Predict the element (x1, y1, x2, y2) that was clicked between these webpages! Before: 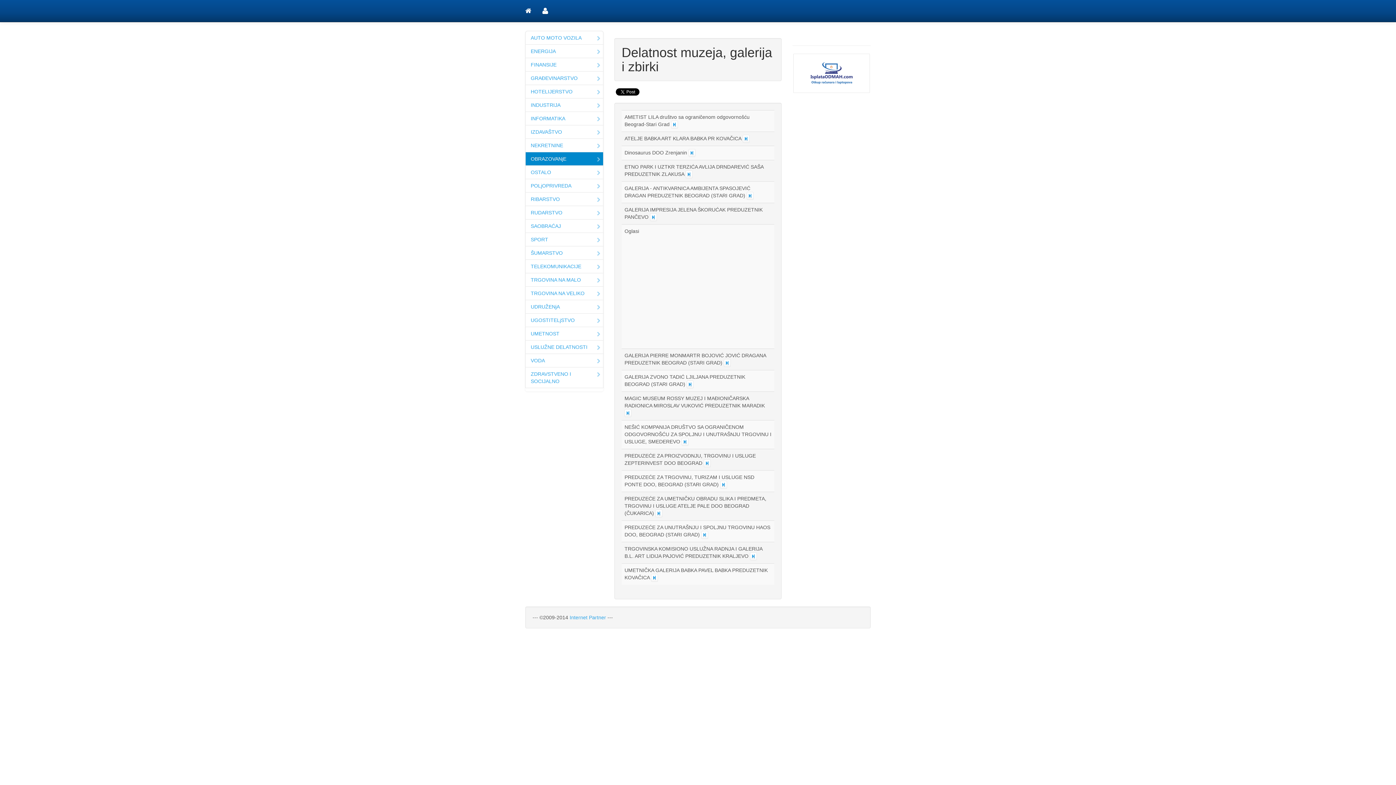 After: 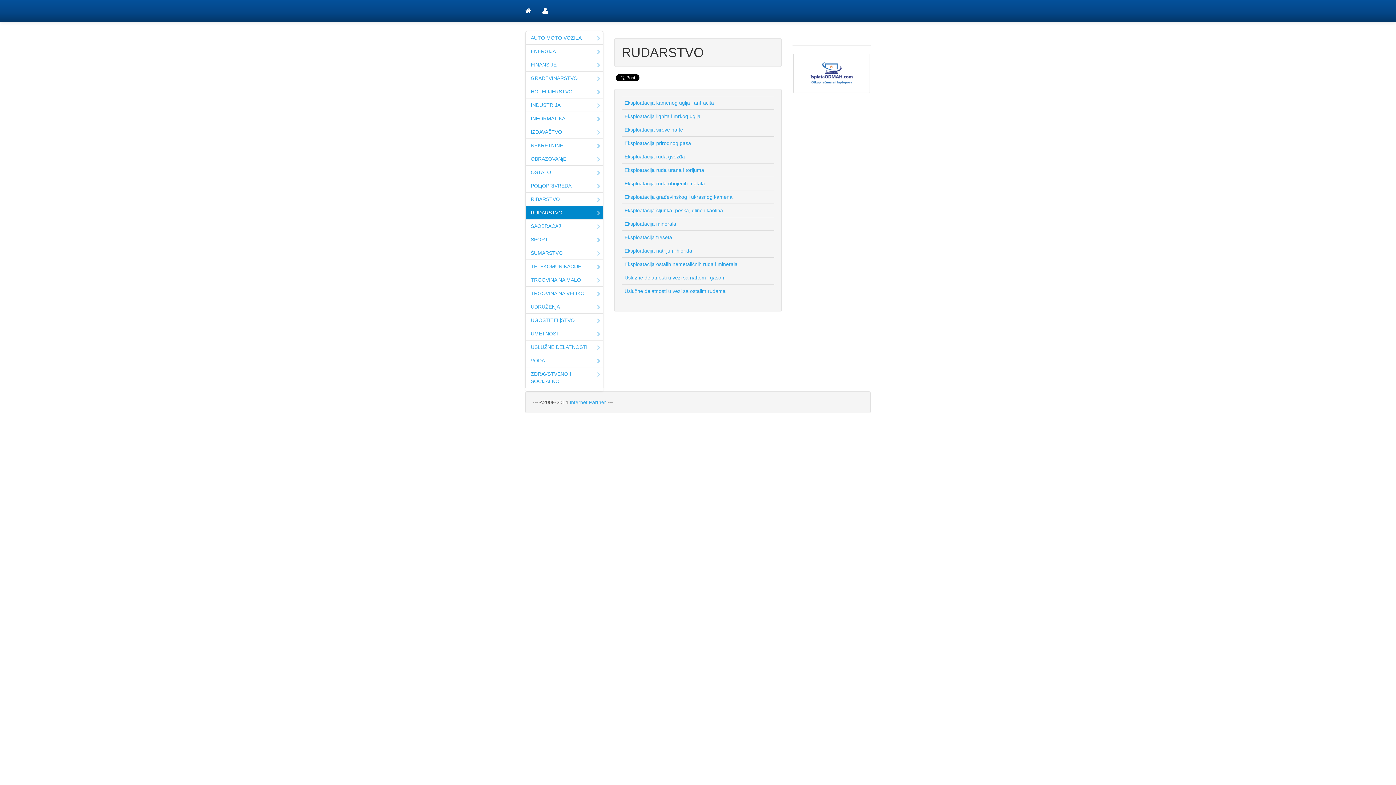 Action: label: RUDARSTVO bbox: (525, 205, 603, 219)